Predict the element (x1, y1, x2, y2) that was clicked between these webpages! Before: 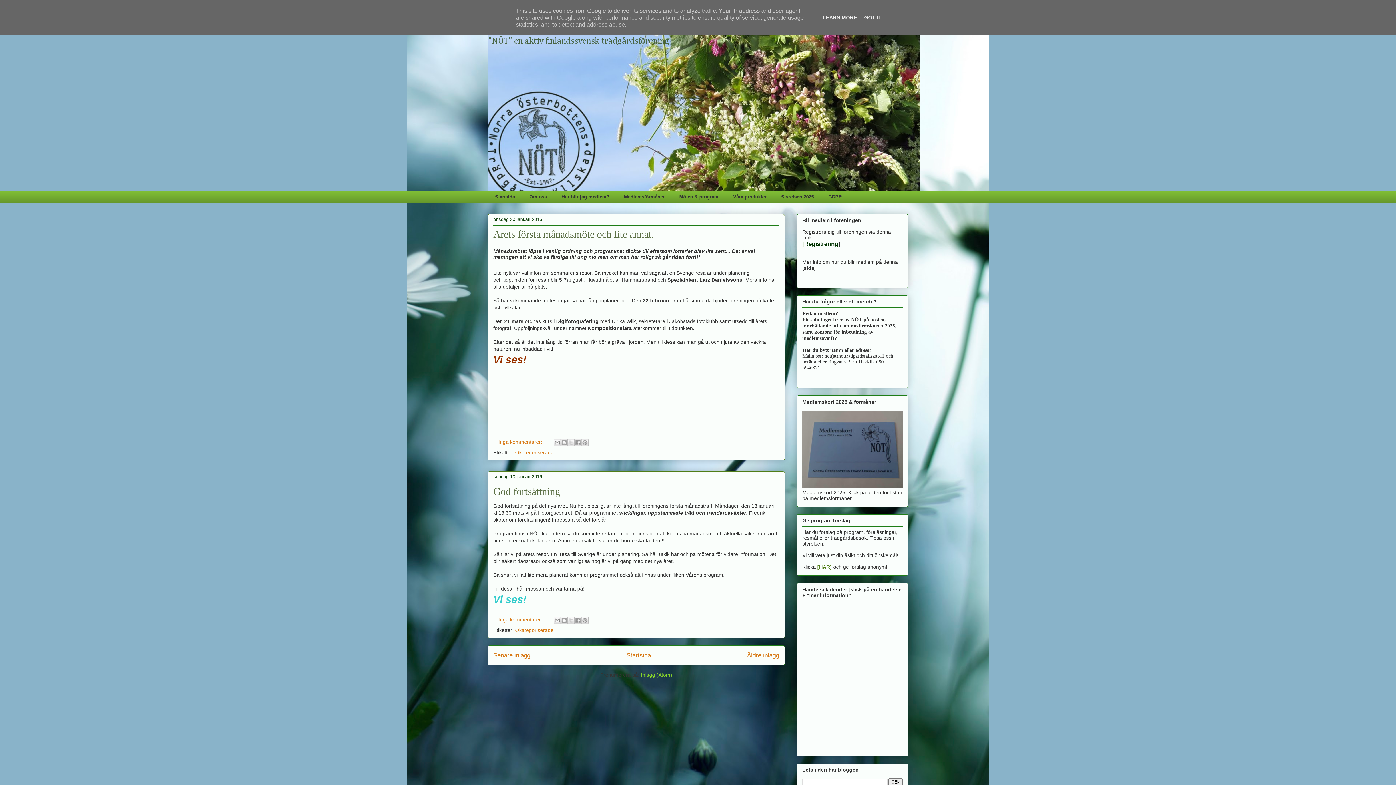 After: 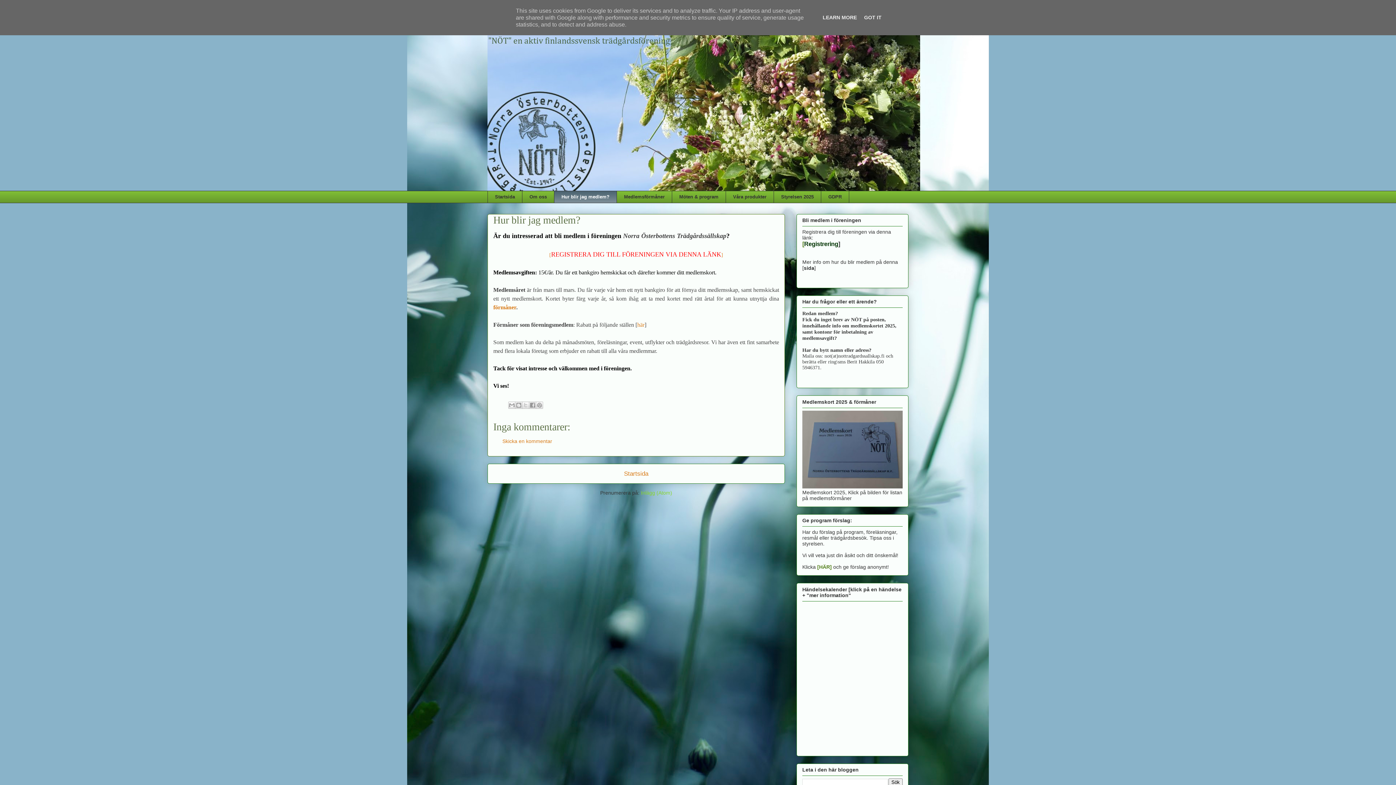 Action: label: sida bbox: (804, 262, 814, 273)